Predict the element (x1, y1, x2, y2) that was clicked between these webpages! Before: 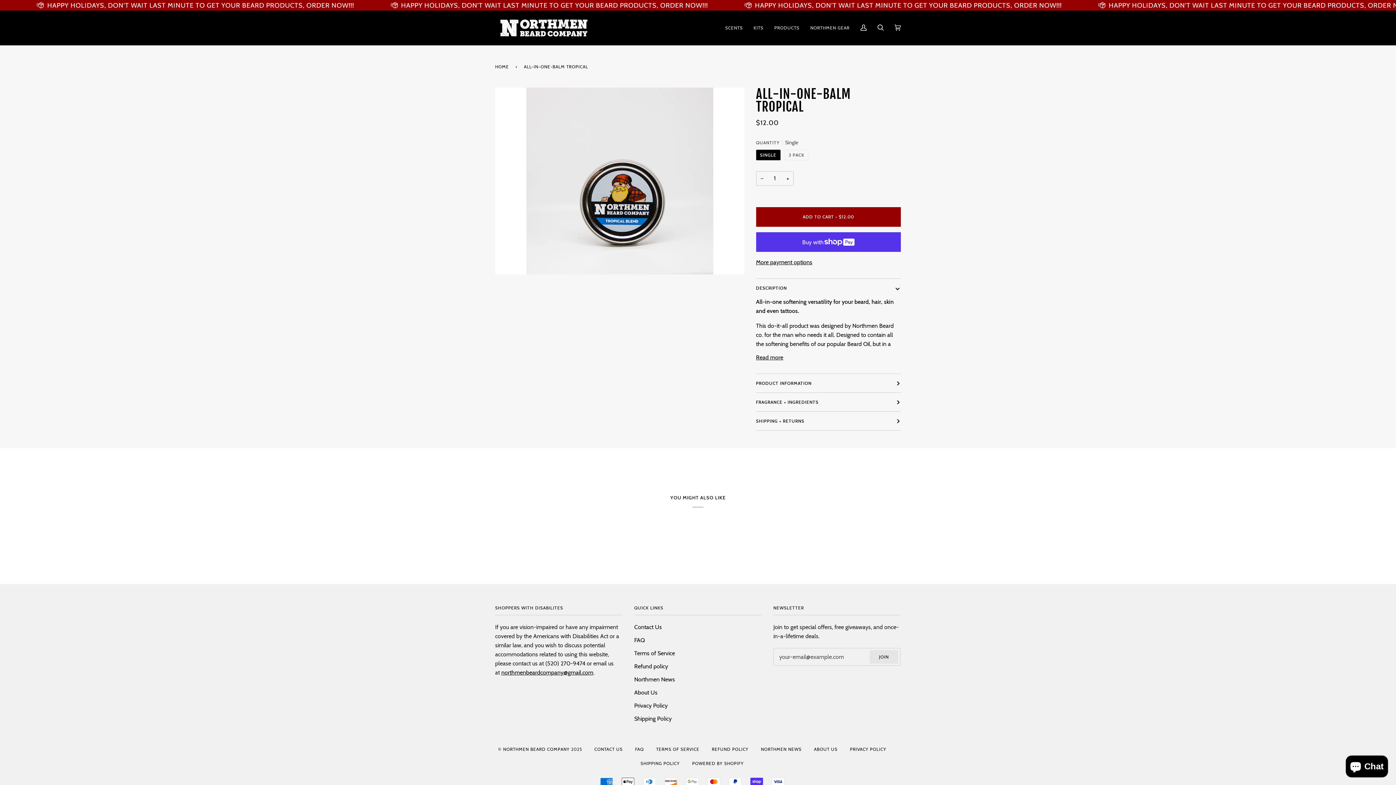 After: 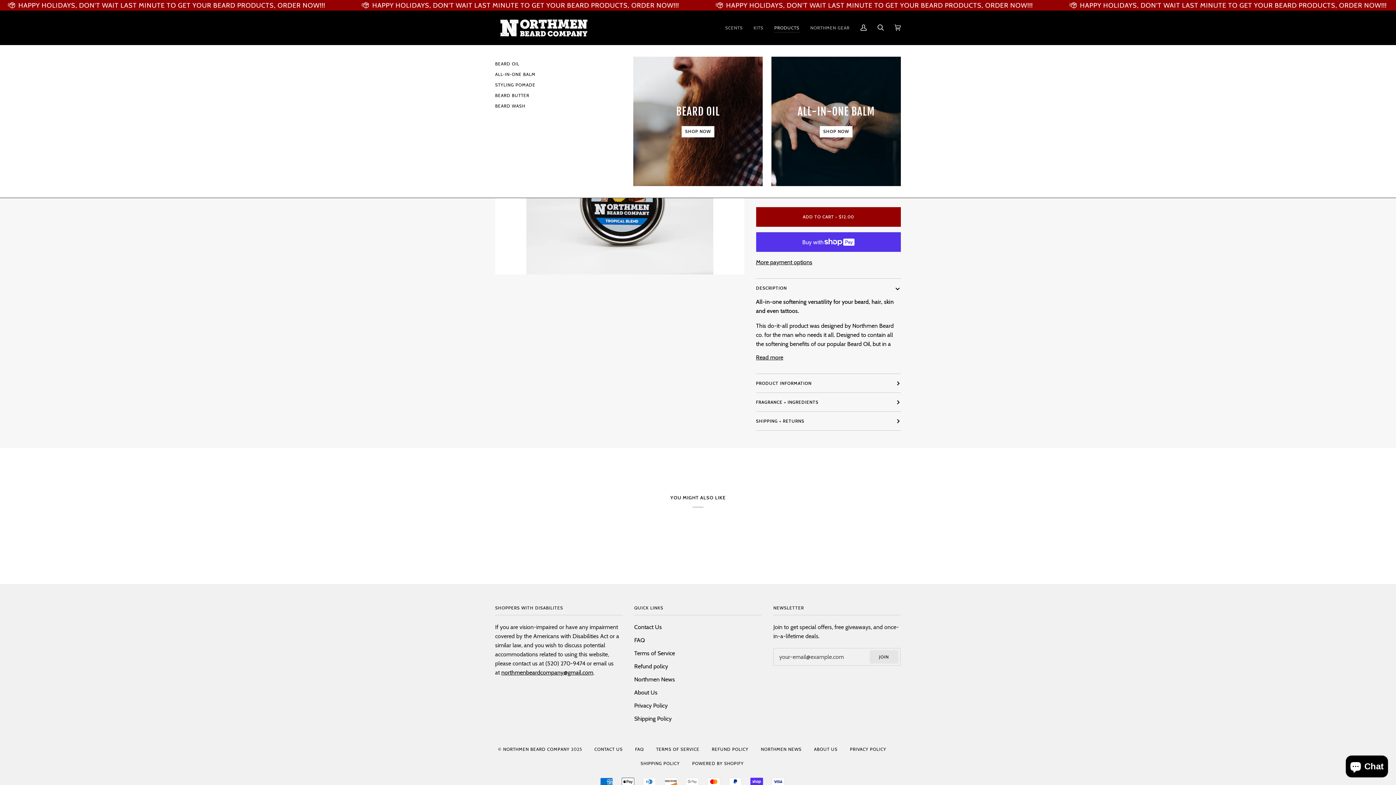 Action: bbox: (769, 10, 805, 44) label: PRODUCTS